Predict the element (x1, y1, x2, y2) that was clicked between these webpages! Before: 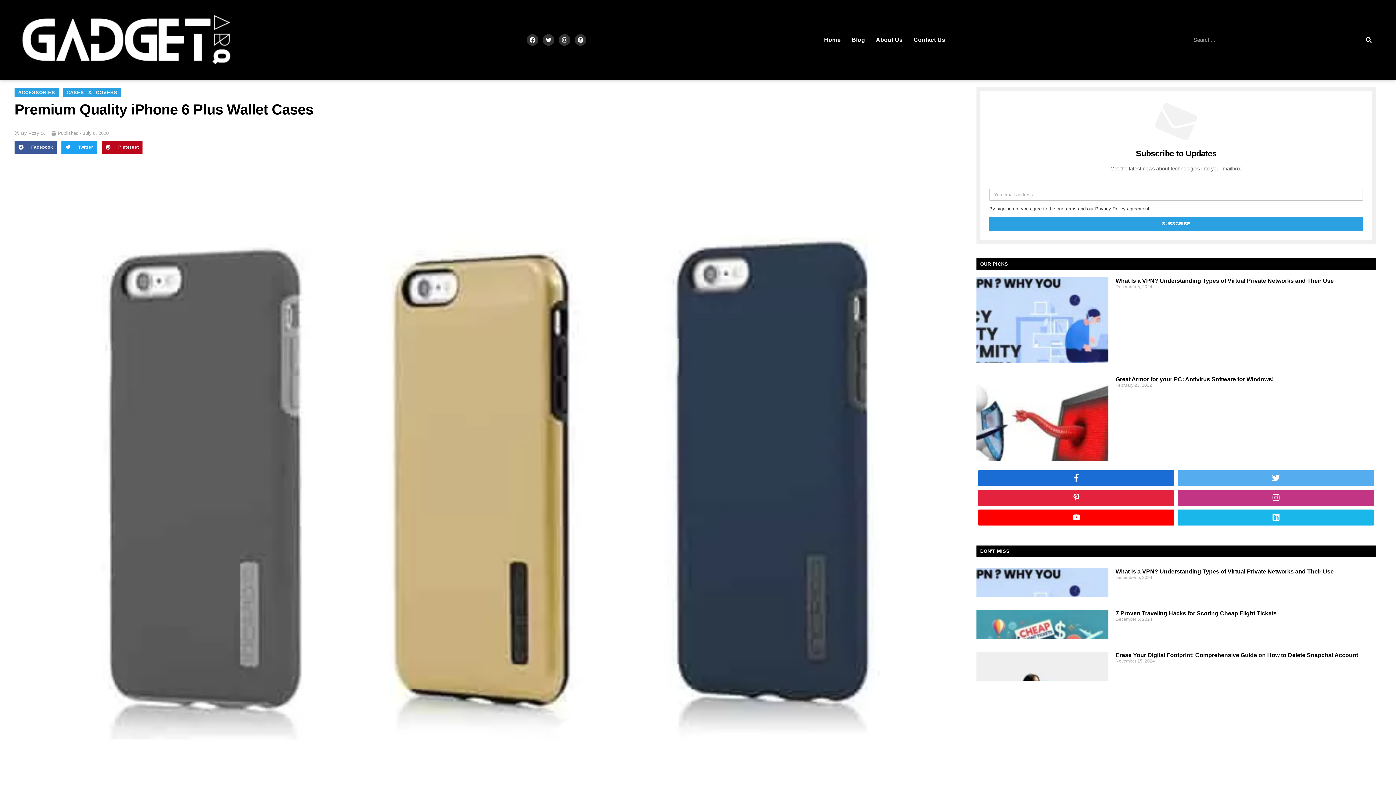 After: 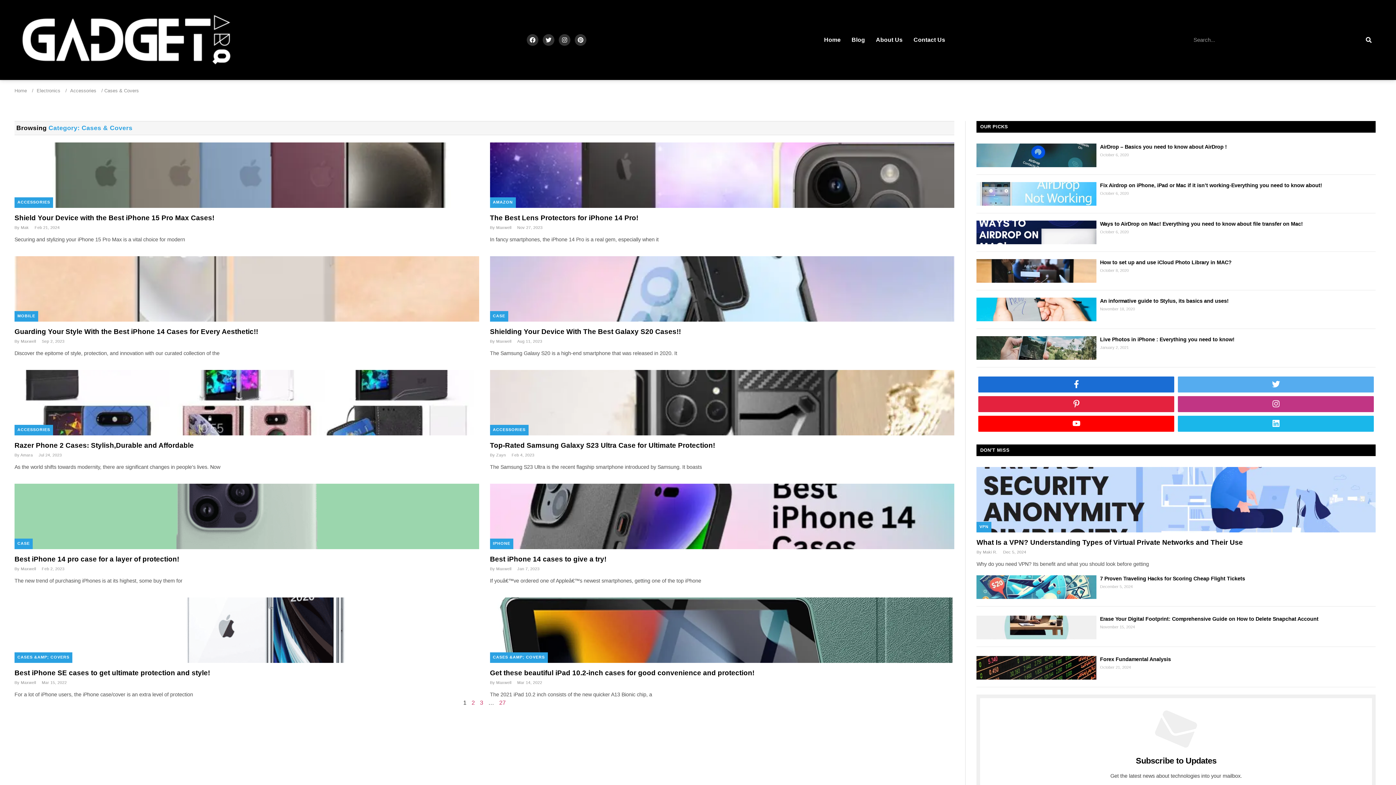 Action: label: CASES & COVERS bbox: (62, 87, 120, 97)